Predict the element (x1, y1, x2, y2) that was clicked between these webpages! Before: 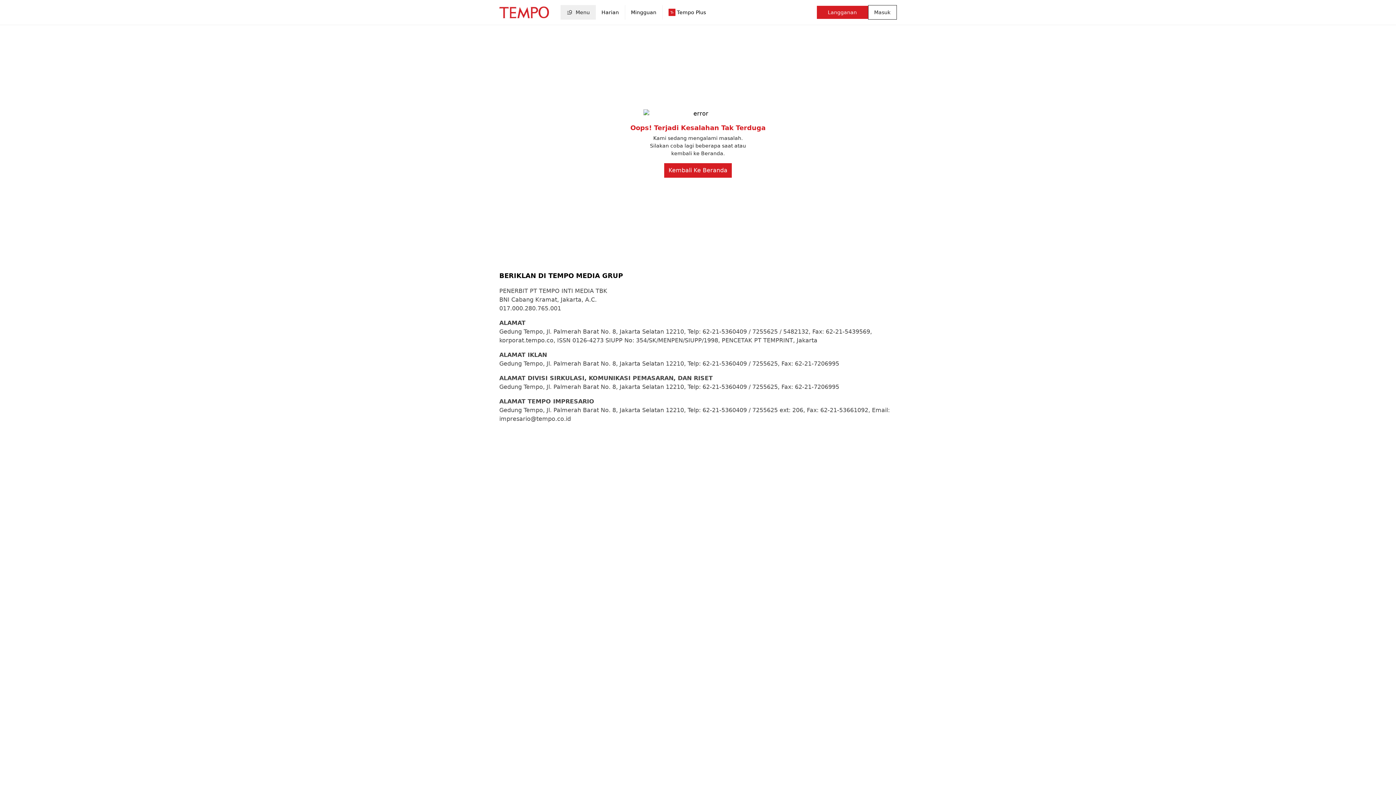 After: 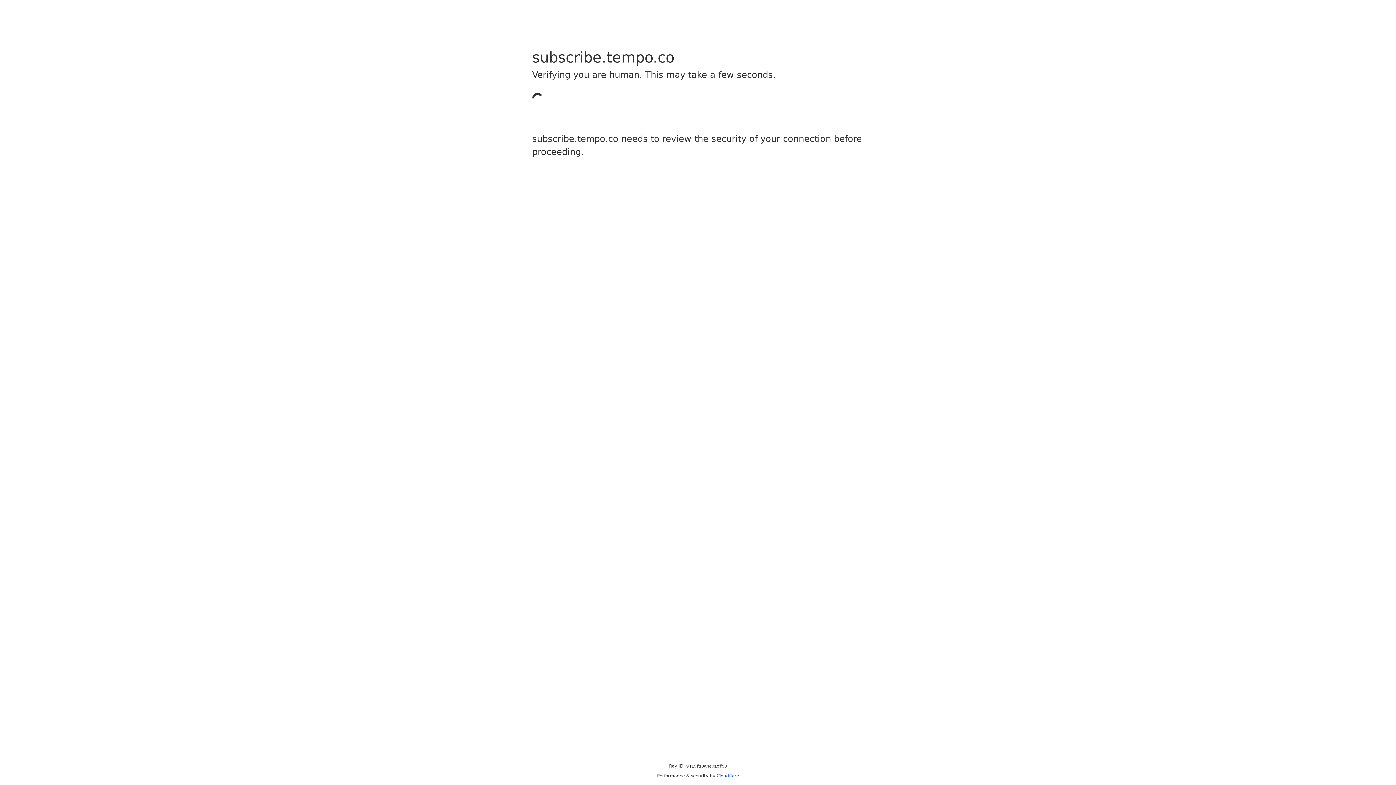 Action: bbox: (816, 5, 868, 18) label: Langganan